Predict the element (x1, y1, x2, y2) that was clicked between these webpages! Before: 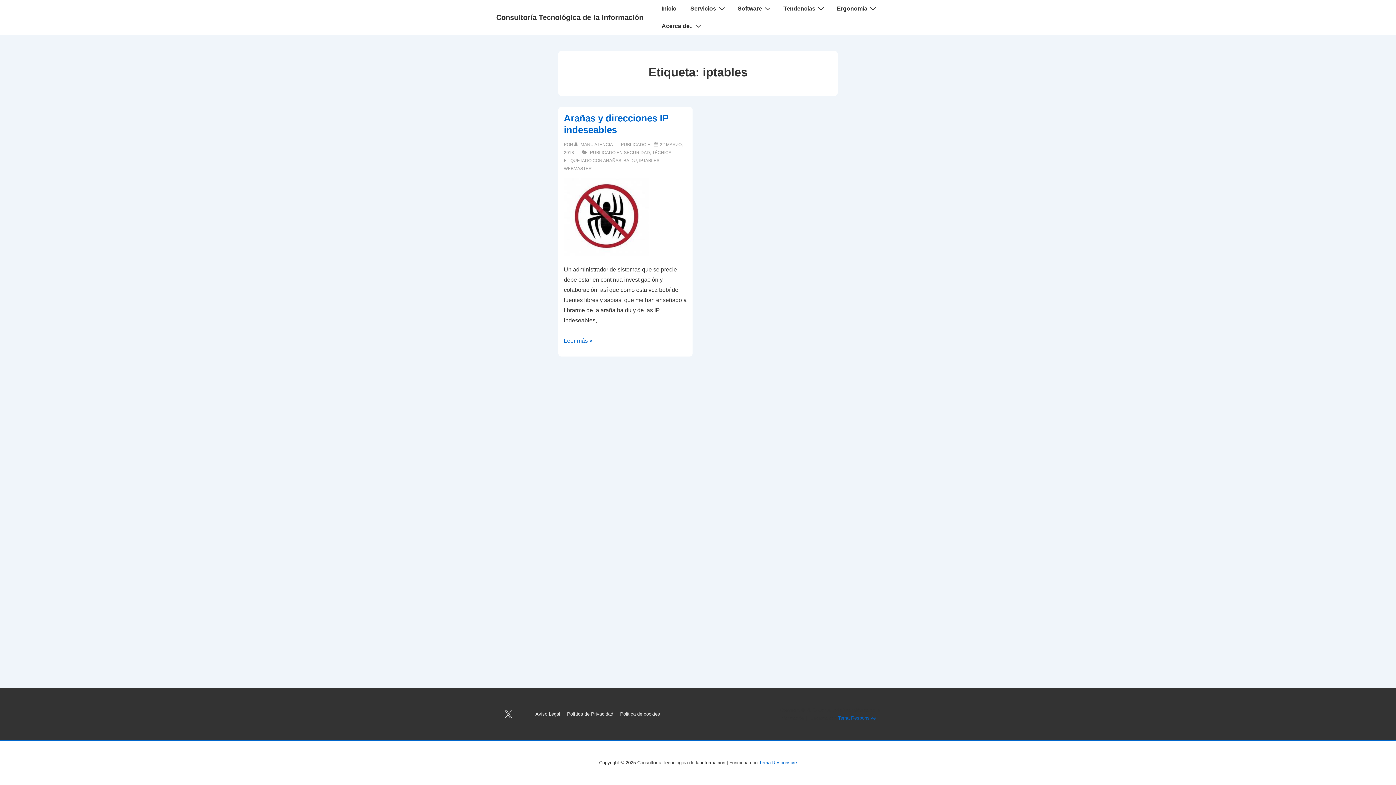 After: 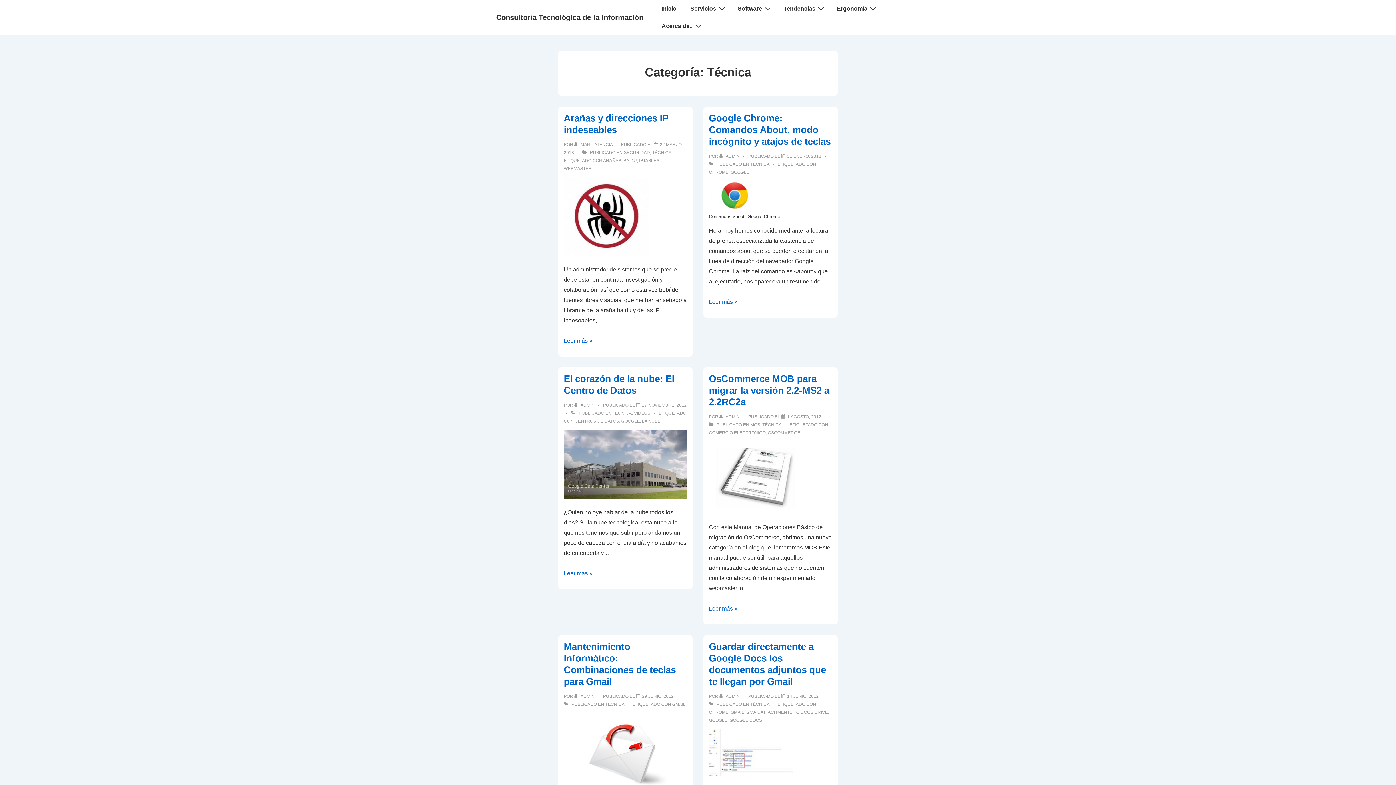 Action: label: TÉCNICA bbox: (652, 150, 671, 155)